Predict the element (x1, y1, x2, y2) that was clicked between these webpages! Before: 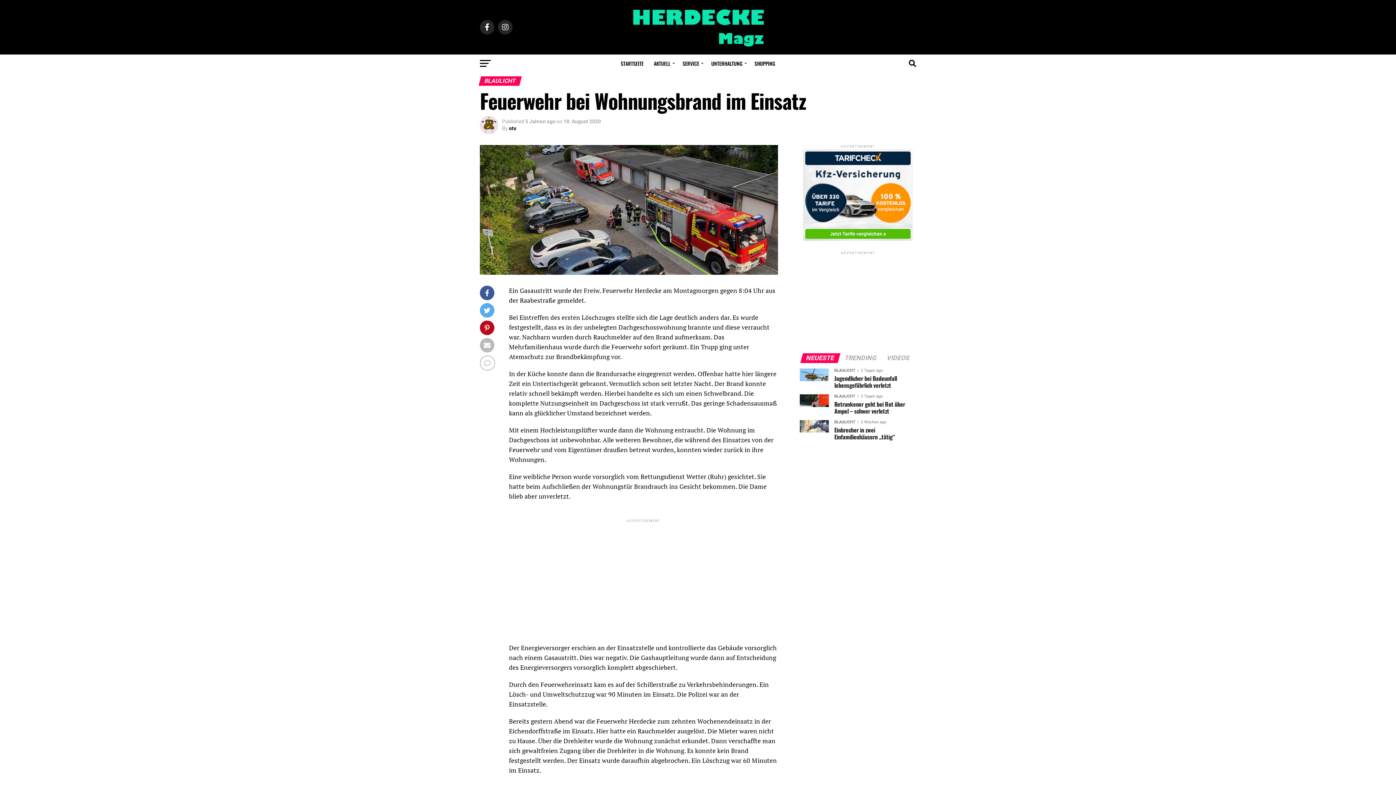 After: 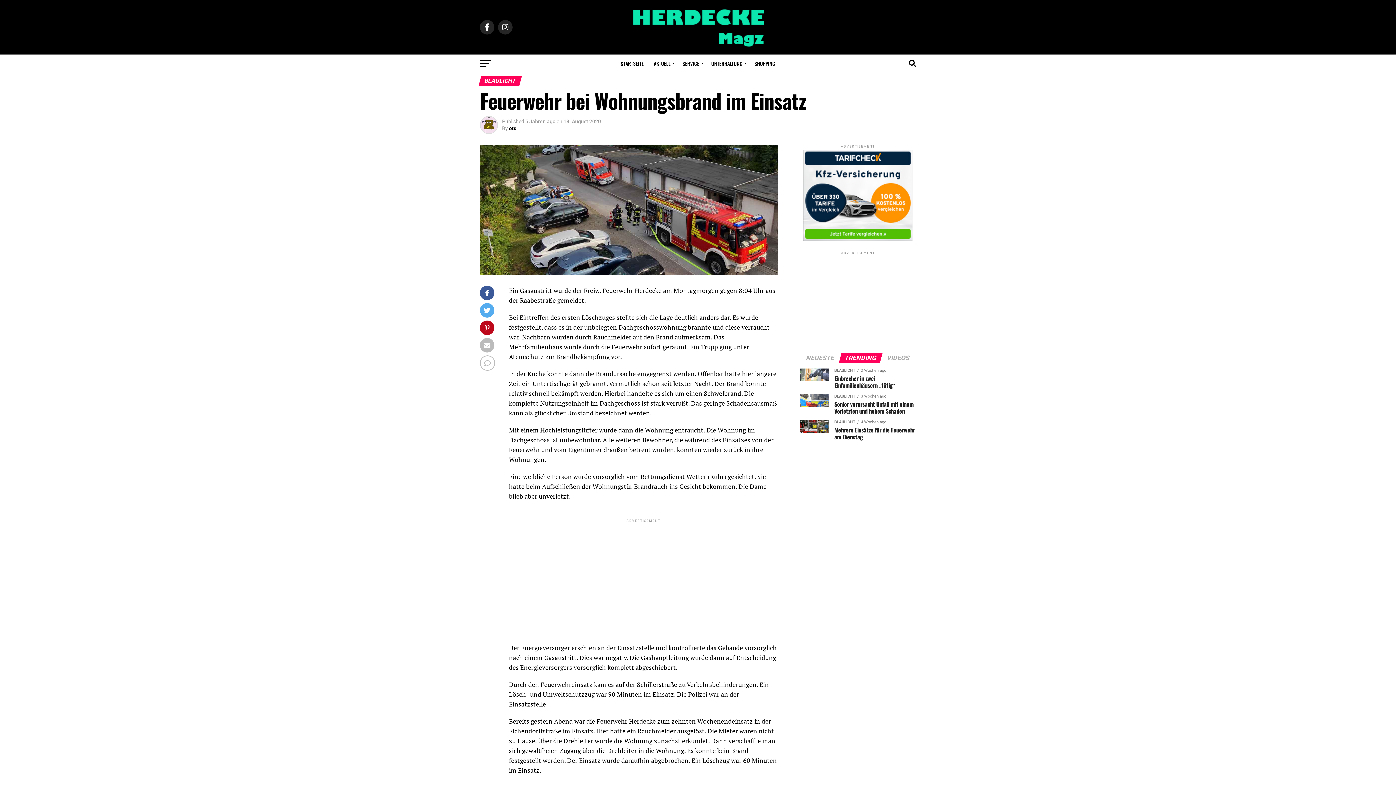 Action: bbox: (840, 355, 881, 361) label: TRENDING